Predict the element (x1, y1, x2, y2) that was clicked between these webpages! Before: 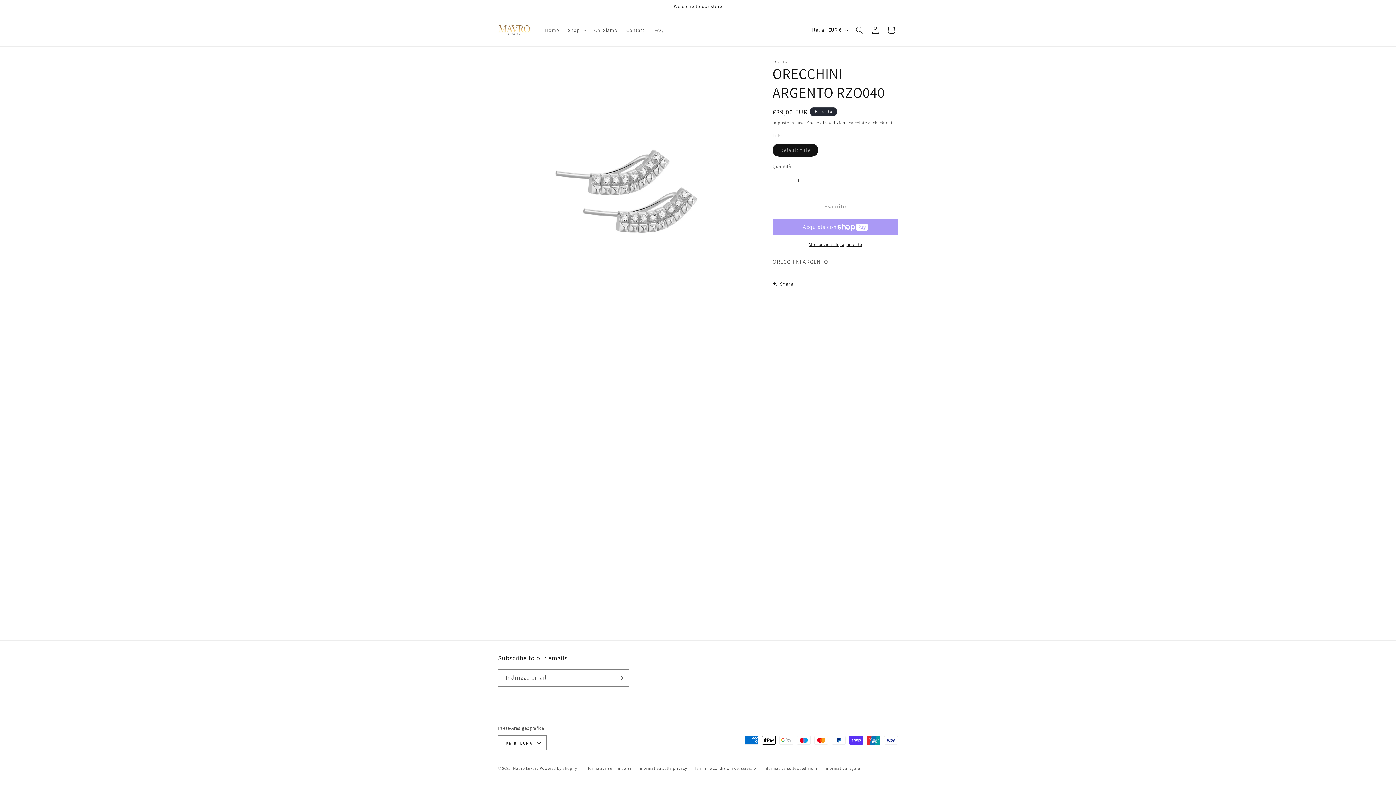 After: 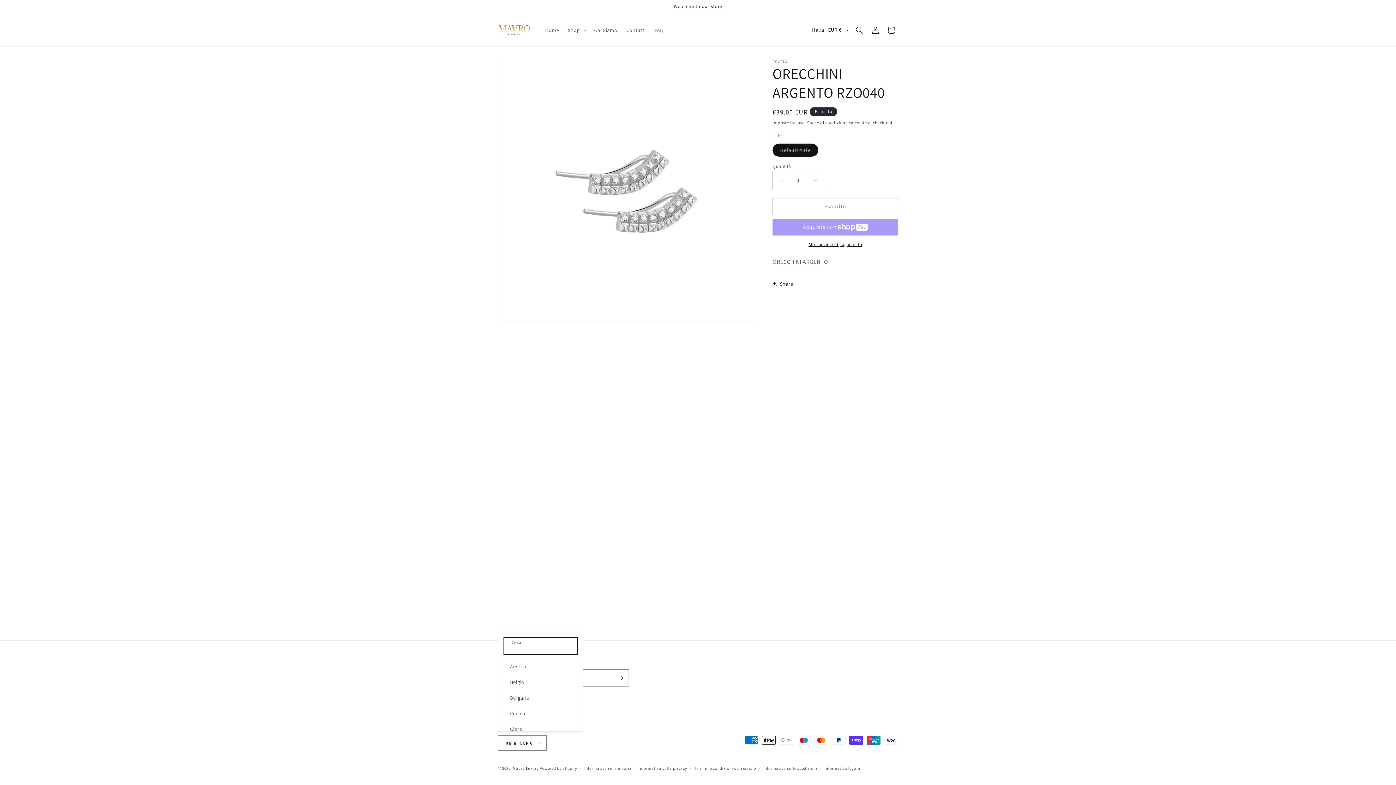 Action: label: Italia | EUR € bbox: (498, 735, 546, 750)